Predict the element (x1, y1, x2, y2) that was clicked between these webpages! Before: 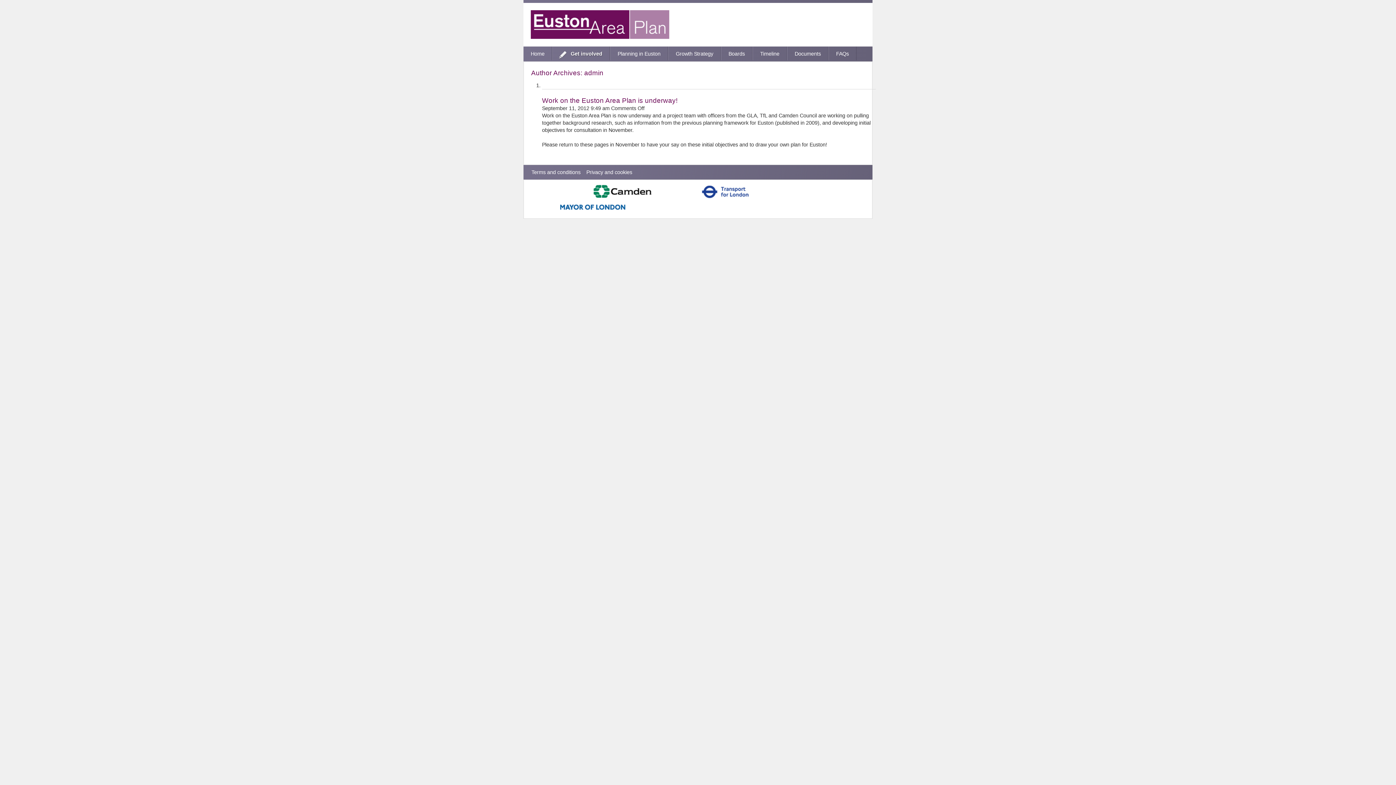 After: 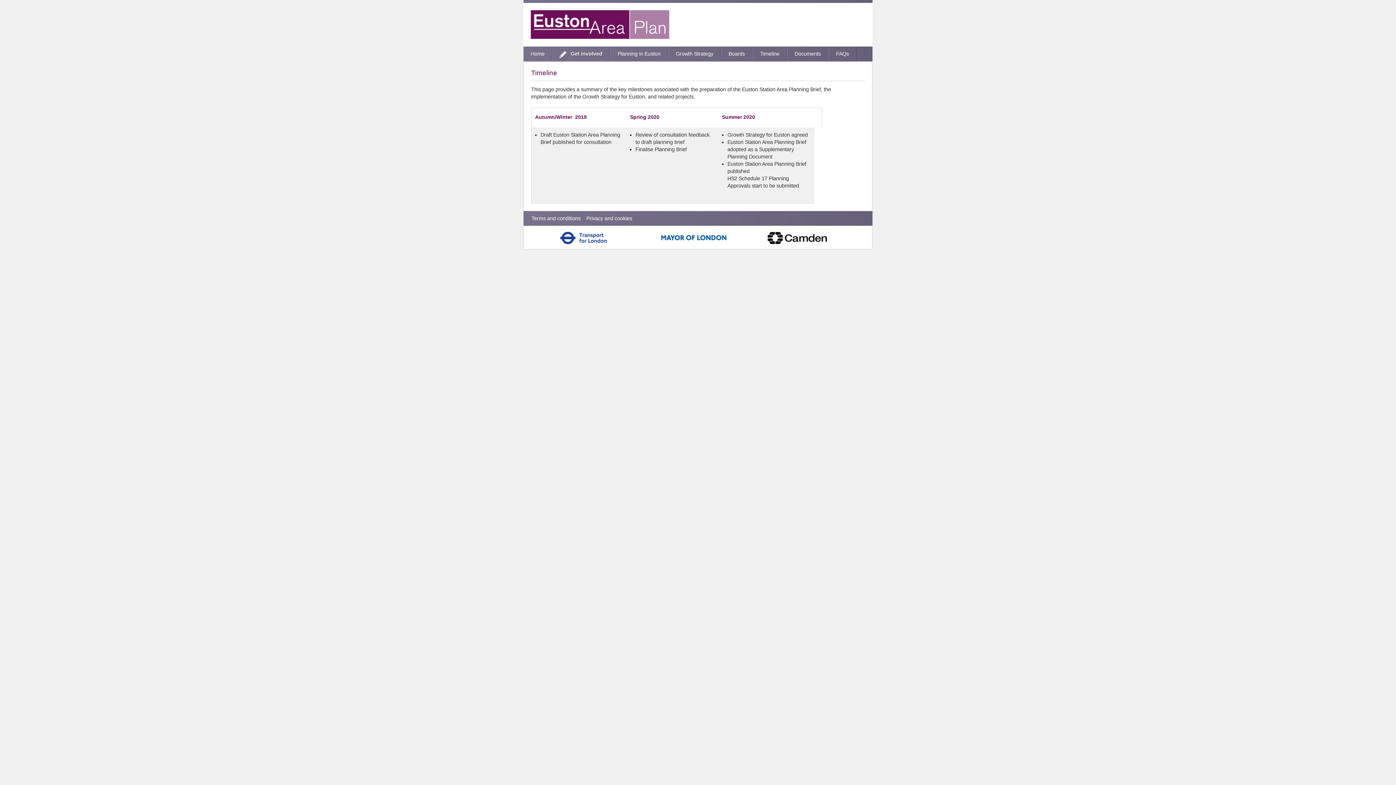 Action: label: Timeline bbox: (753, 46, 786, 66)